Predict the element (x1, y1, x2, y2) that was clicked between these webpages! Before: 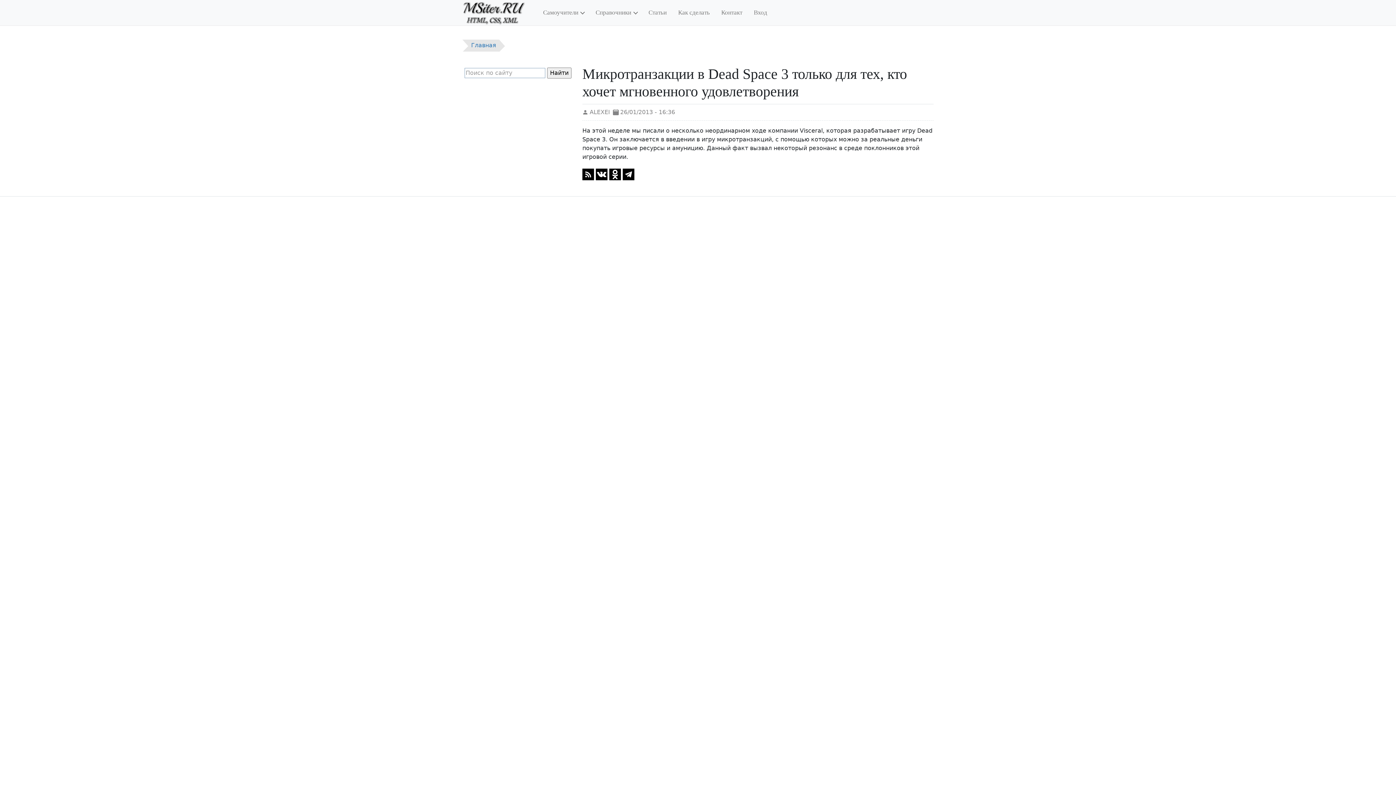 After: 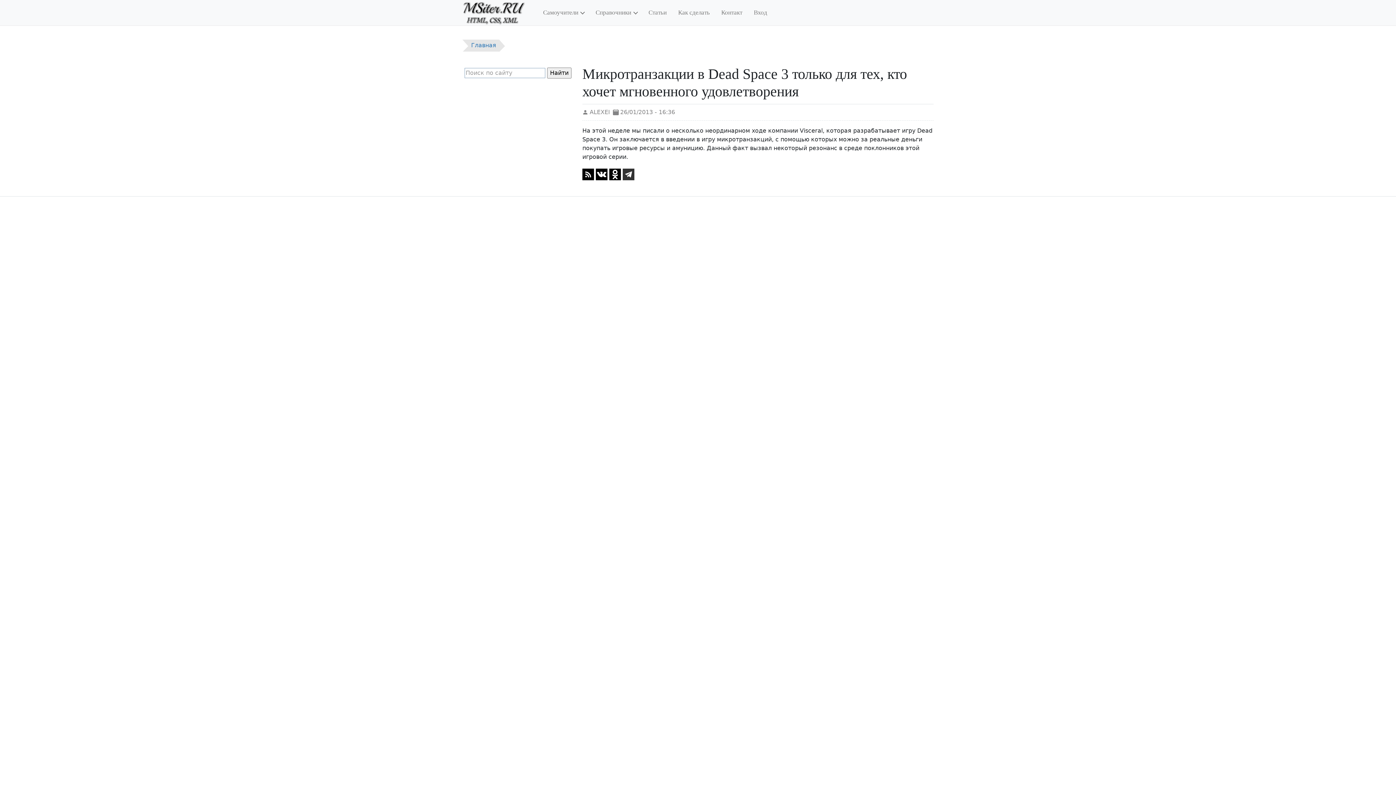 Action: bbox: (622, 170, 634, 177)